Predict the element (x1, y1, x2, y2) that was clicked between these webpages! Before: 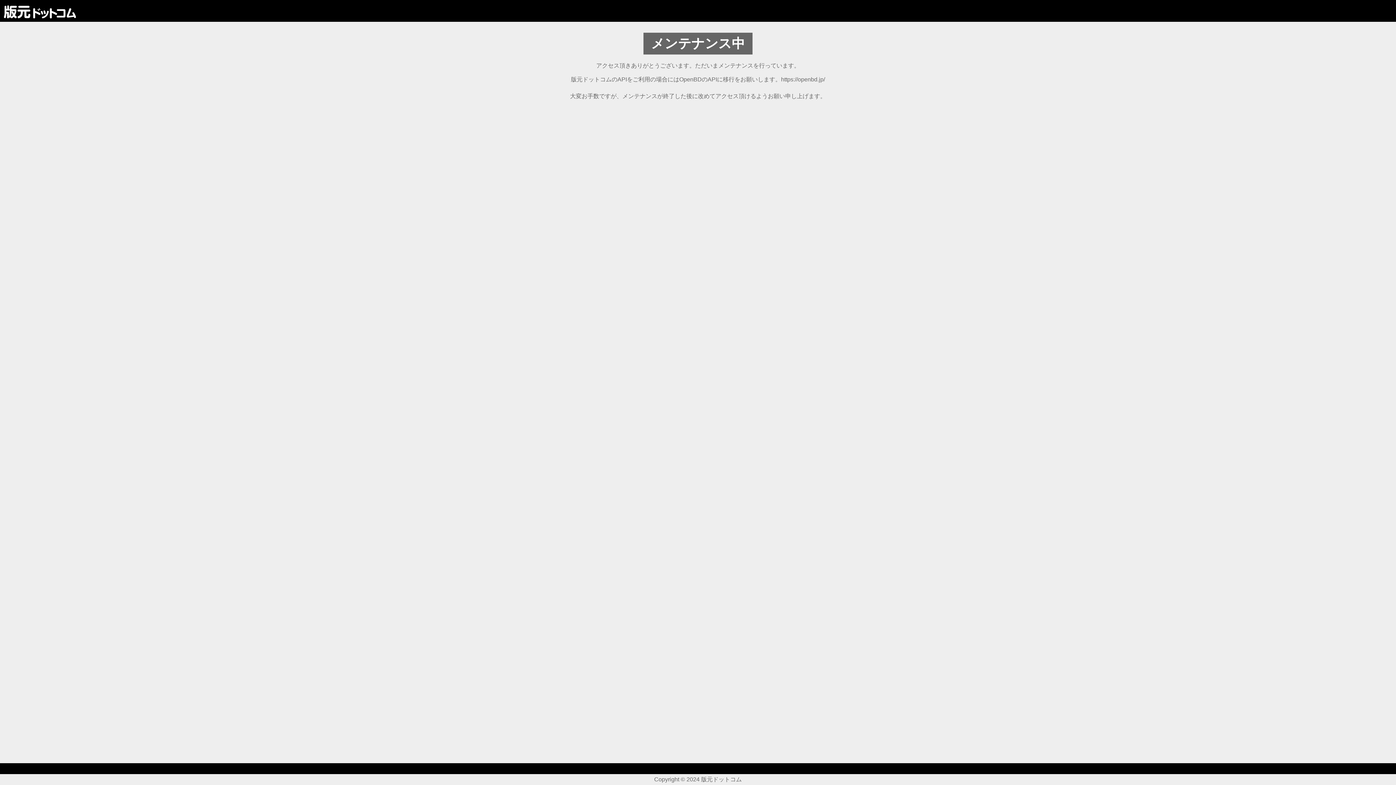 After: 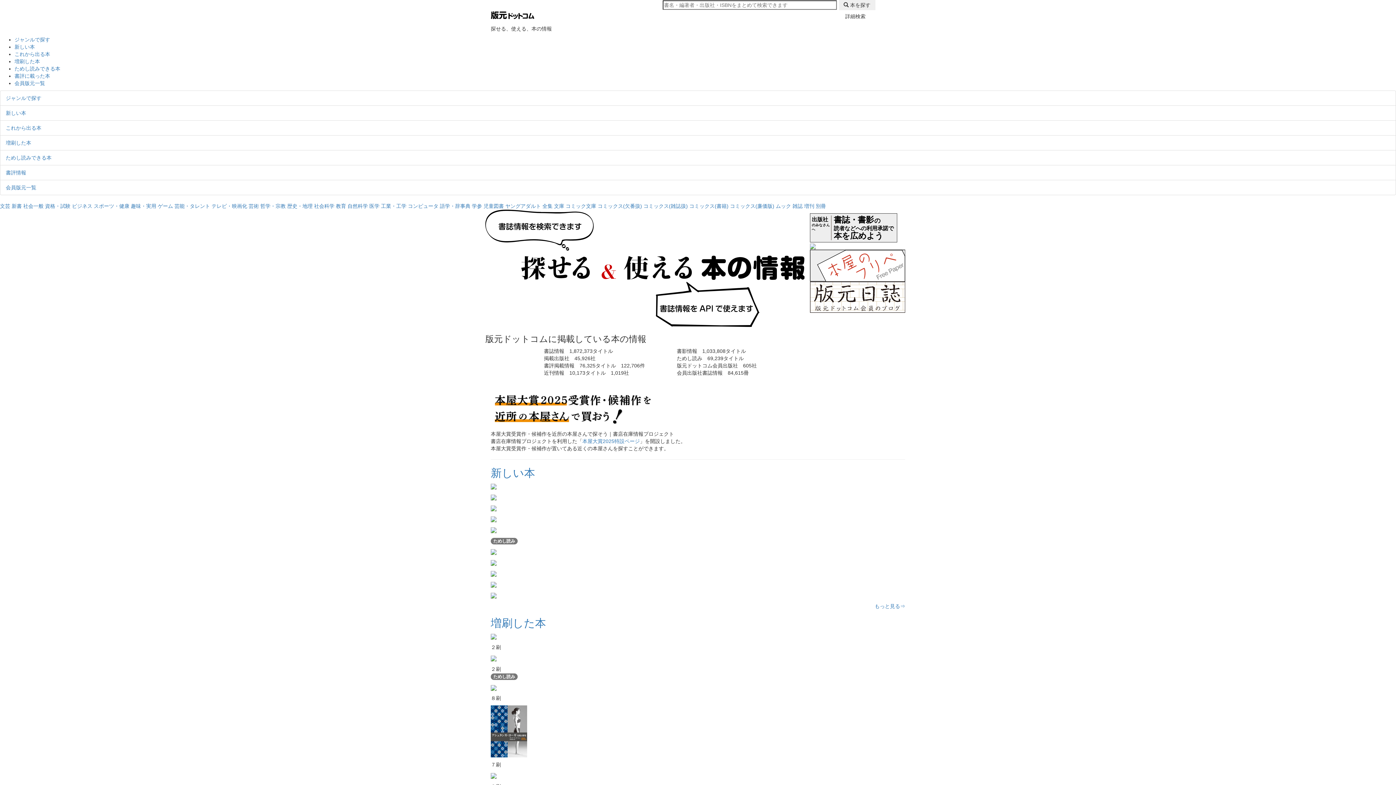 Action: bbox: (3, 4, 76, 17)